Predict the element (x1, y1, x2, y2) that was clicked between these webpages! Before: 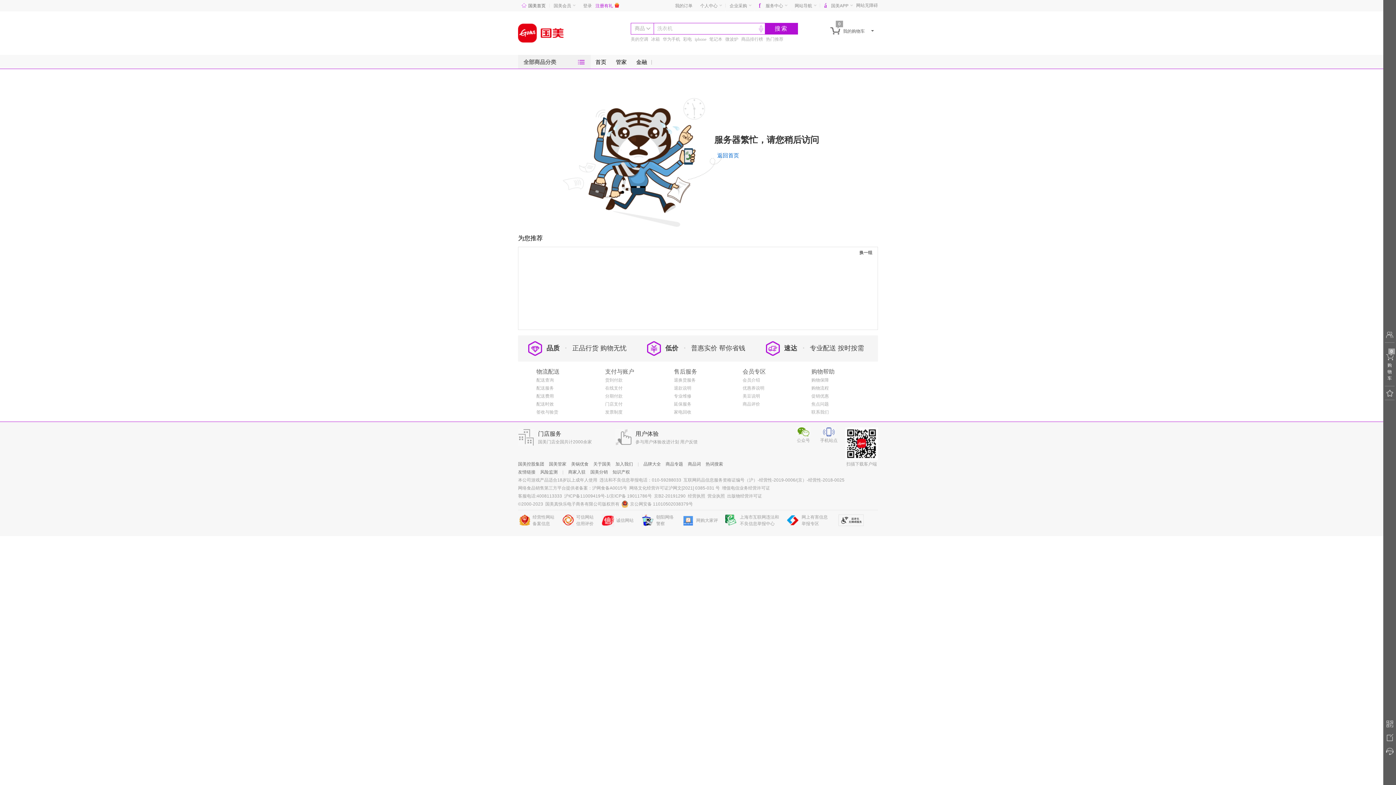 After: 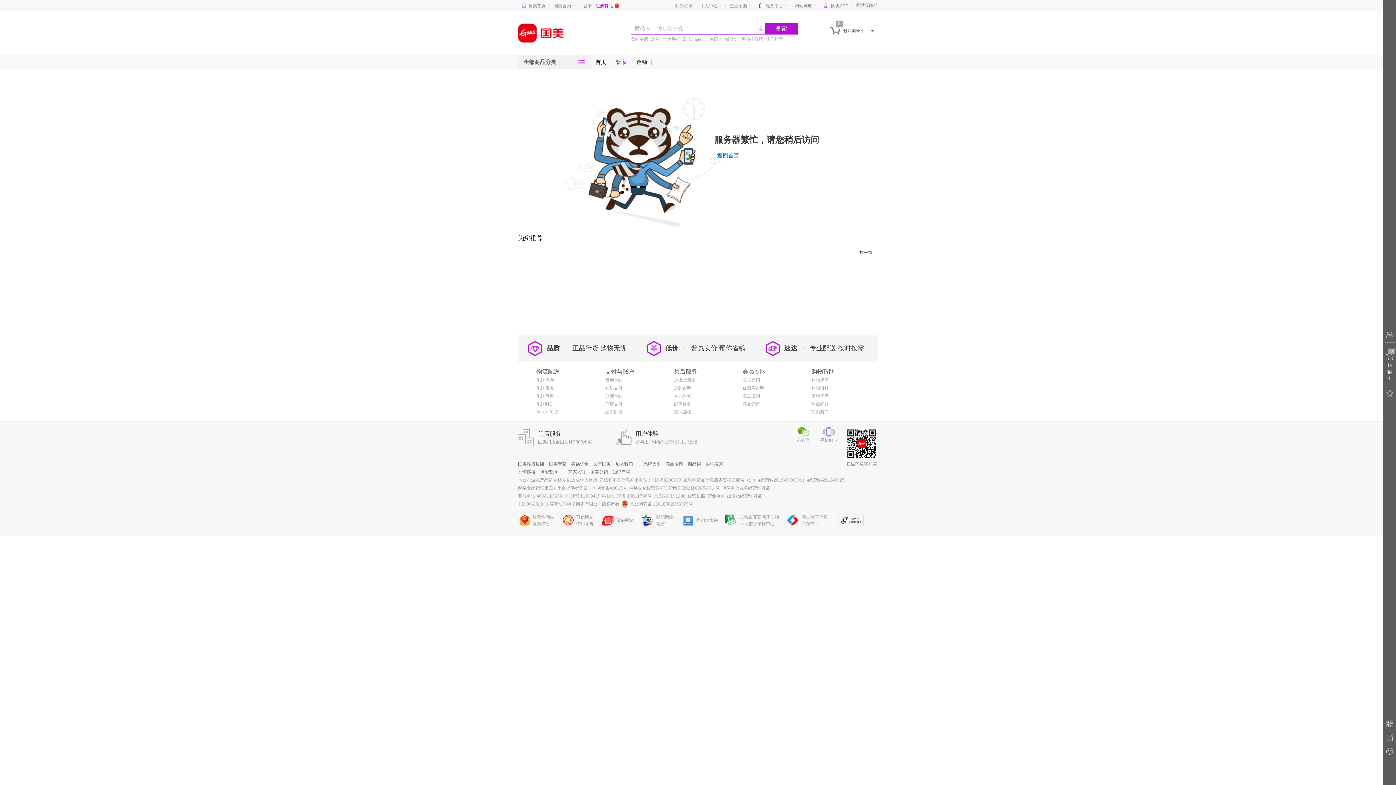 Action: label: 管家 bbox: (616, 59, 626, 65)